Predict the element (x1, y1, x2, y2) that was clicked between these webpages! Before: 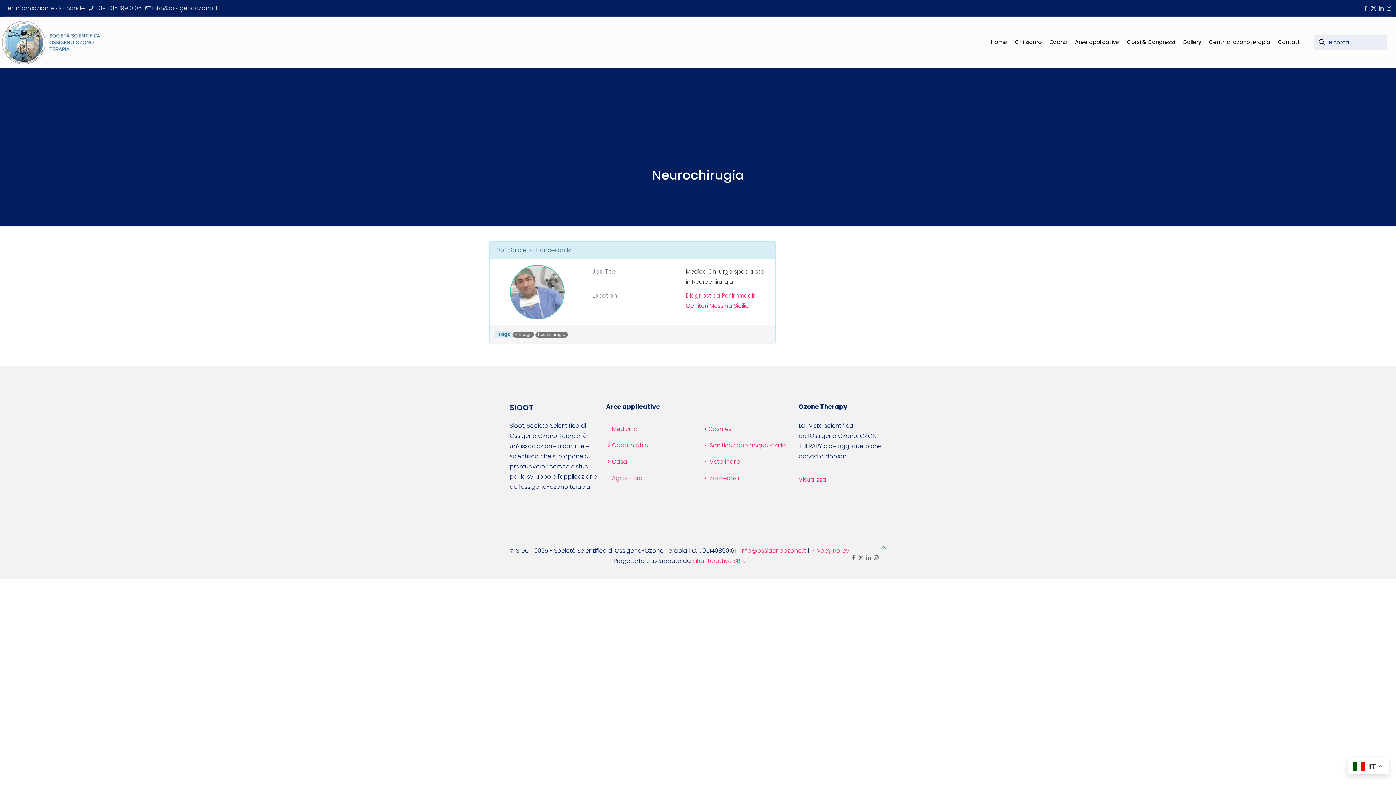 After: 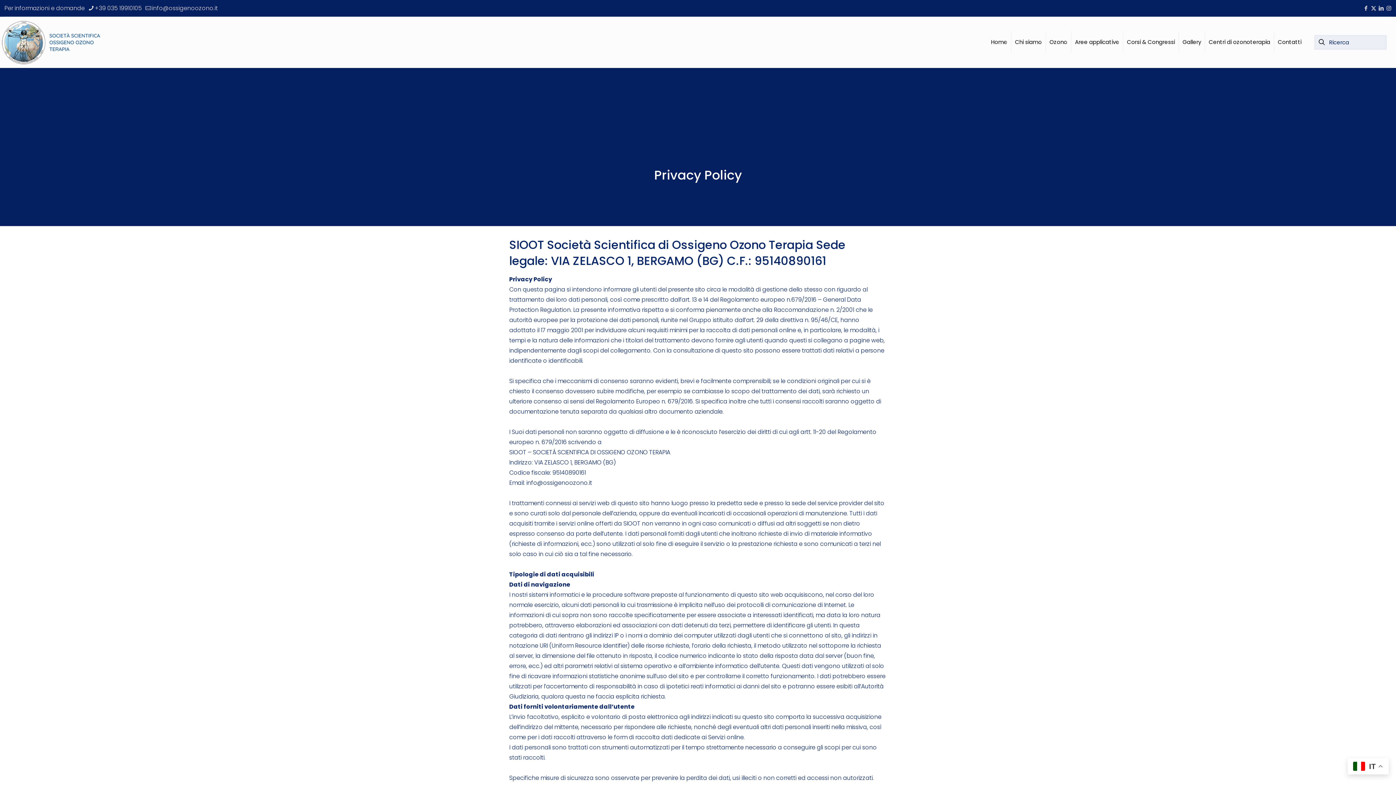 Action: bbox: (811, 546, 849, 555) label: Privacy Policy